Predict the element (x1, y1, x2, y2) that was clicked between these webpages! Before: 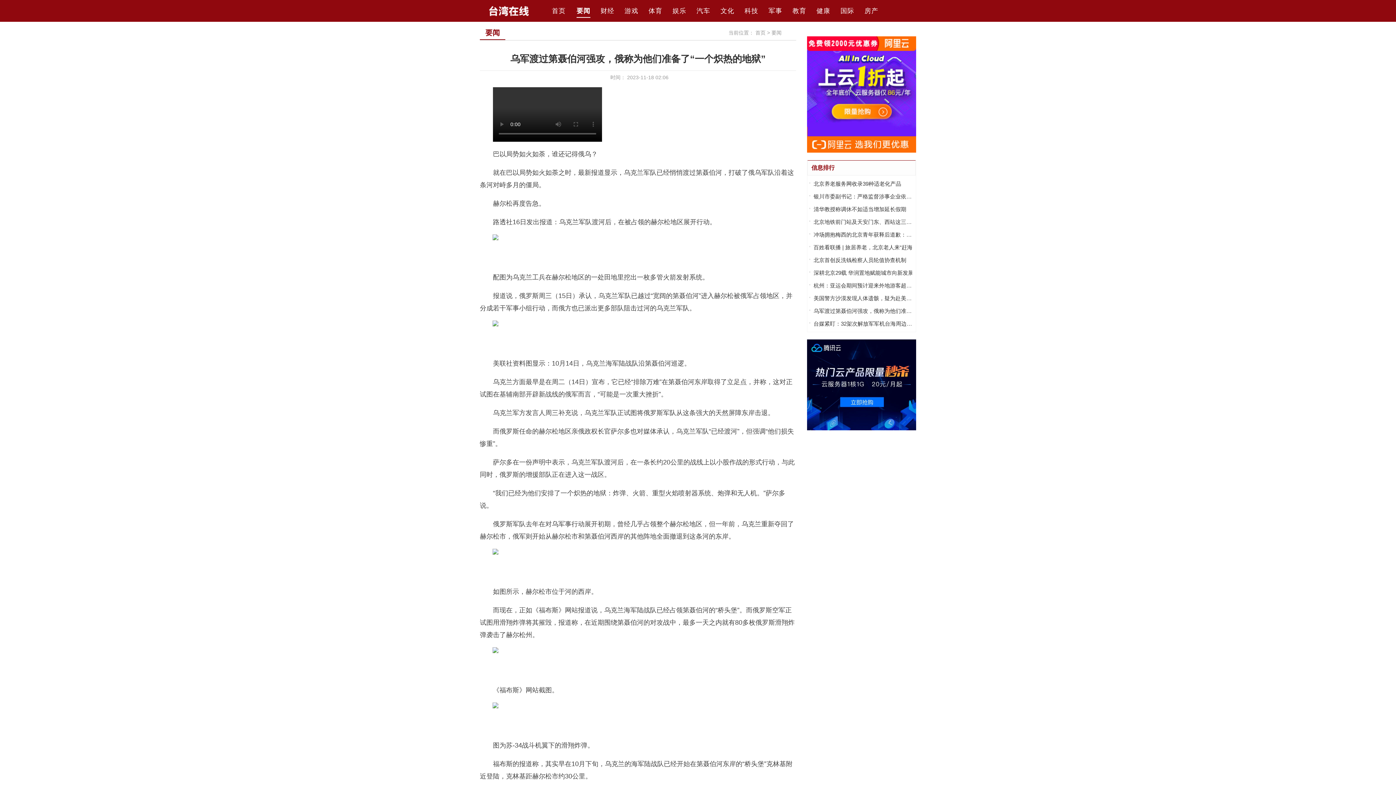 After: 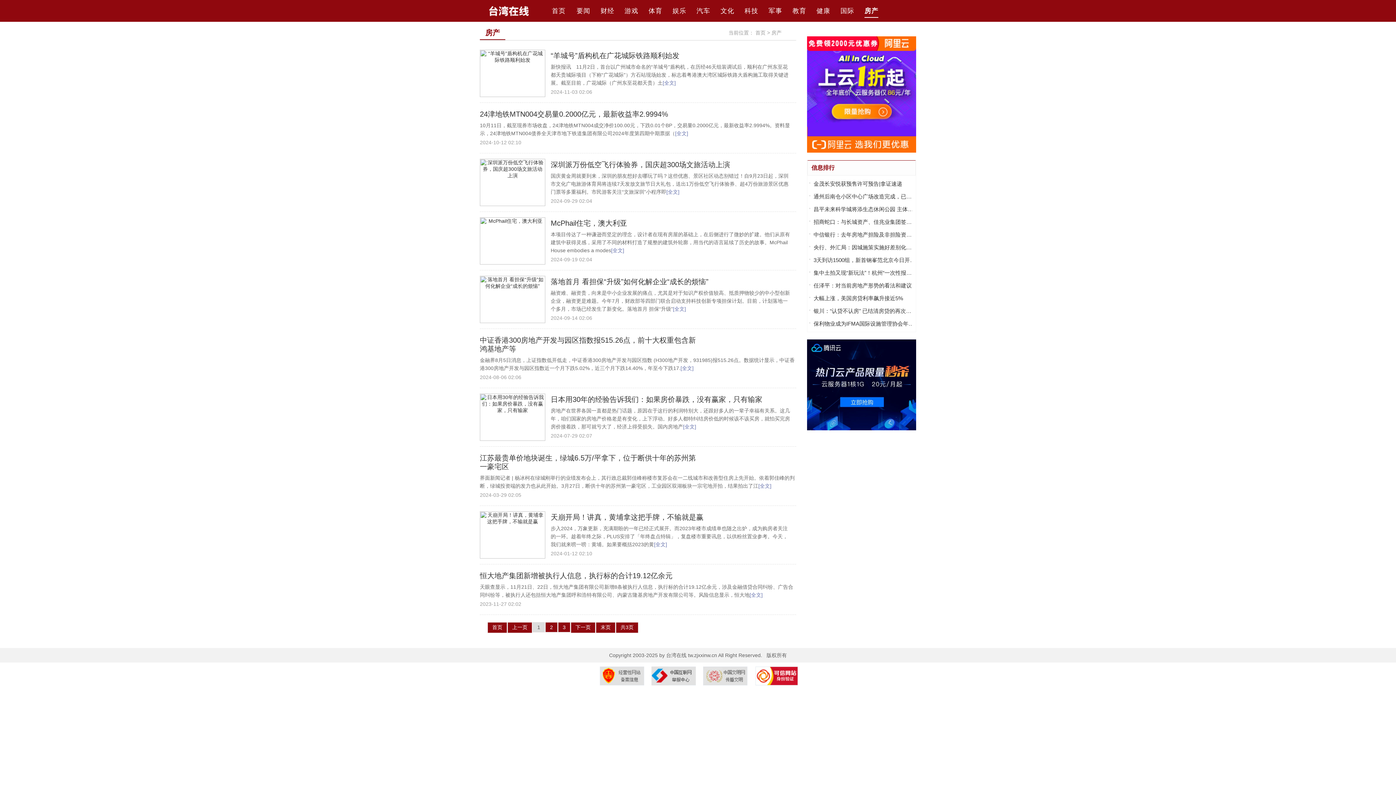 Action: bbox: (864, 7, 878, 14) label: 房产